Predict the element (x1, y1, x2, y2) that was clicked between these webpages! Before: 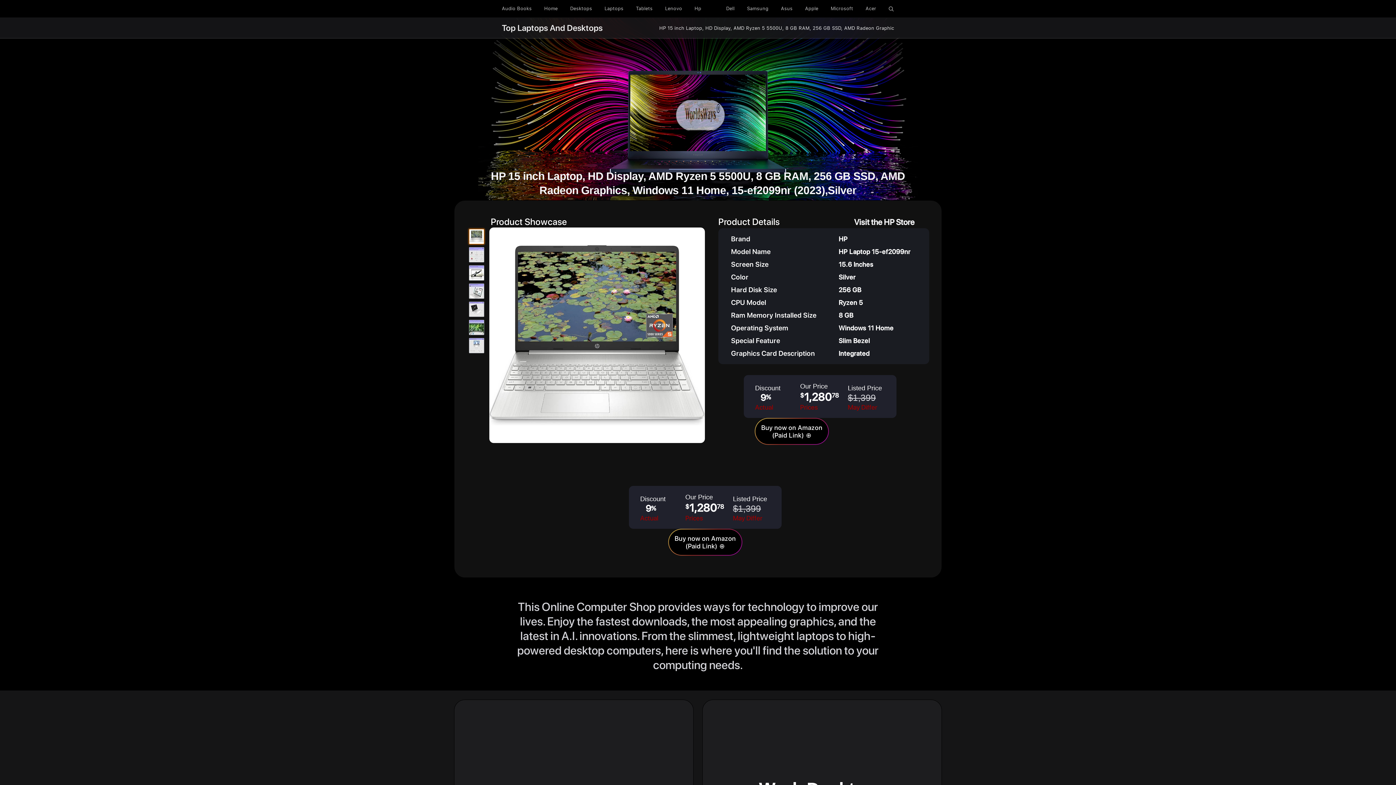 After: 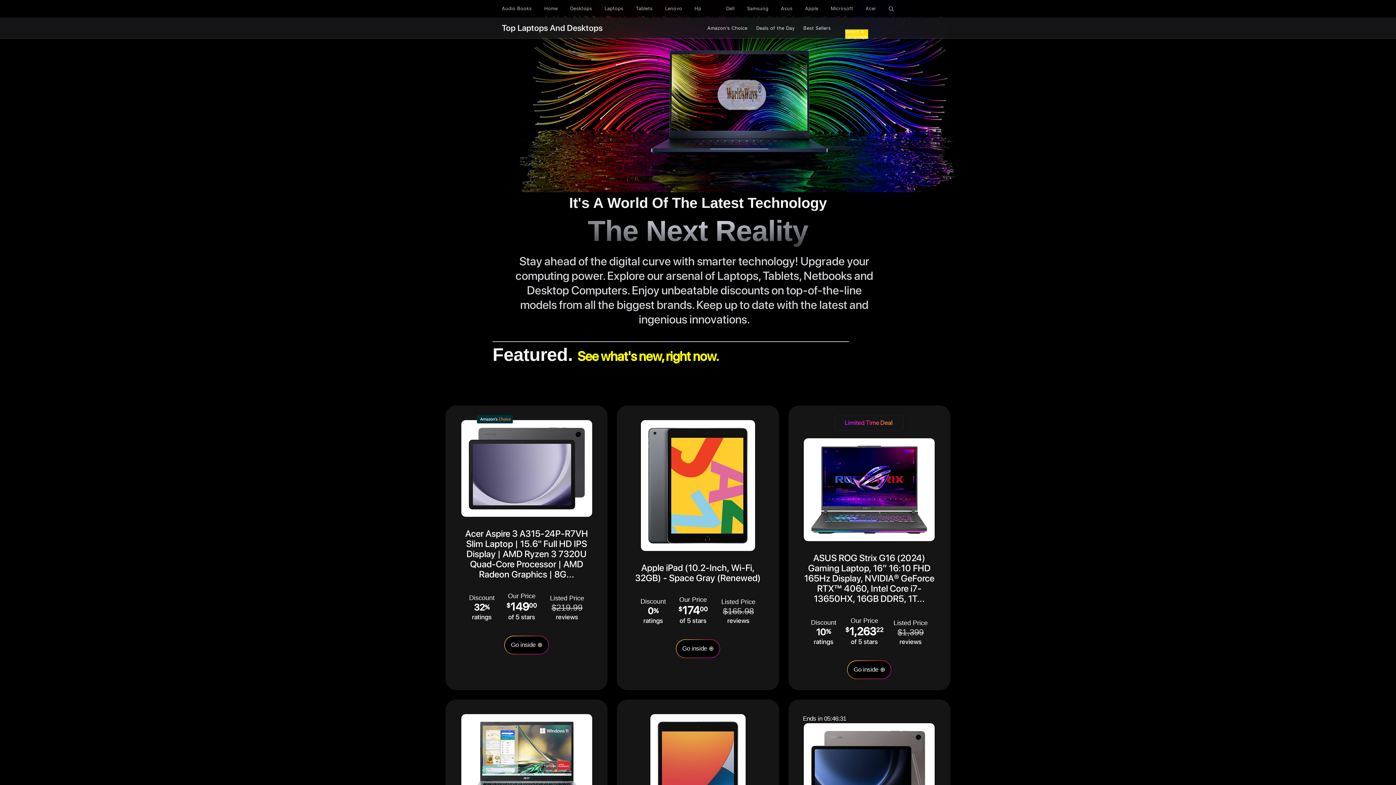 Action: label: Top Laptops And Desktops bbox: (502, 23, 602, 32)